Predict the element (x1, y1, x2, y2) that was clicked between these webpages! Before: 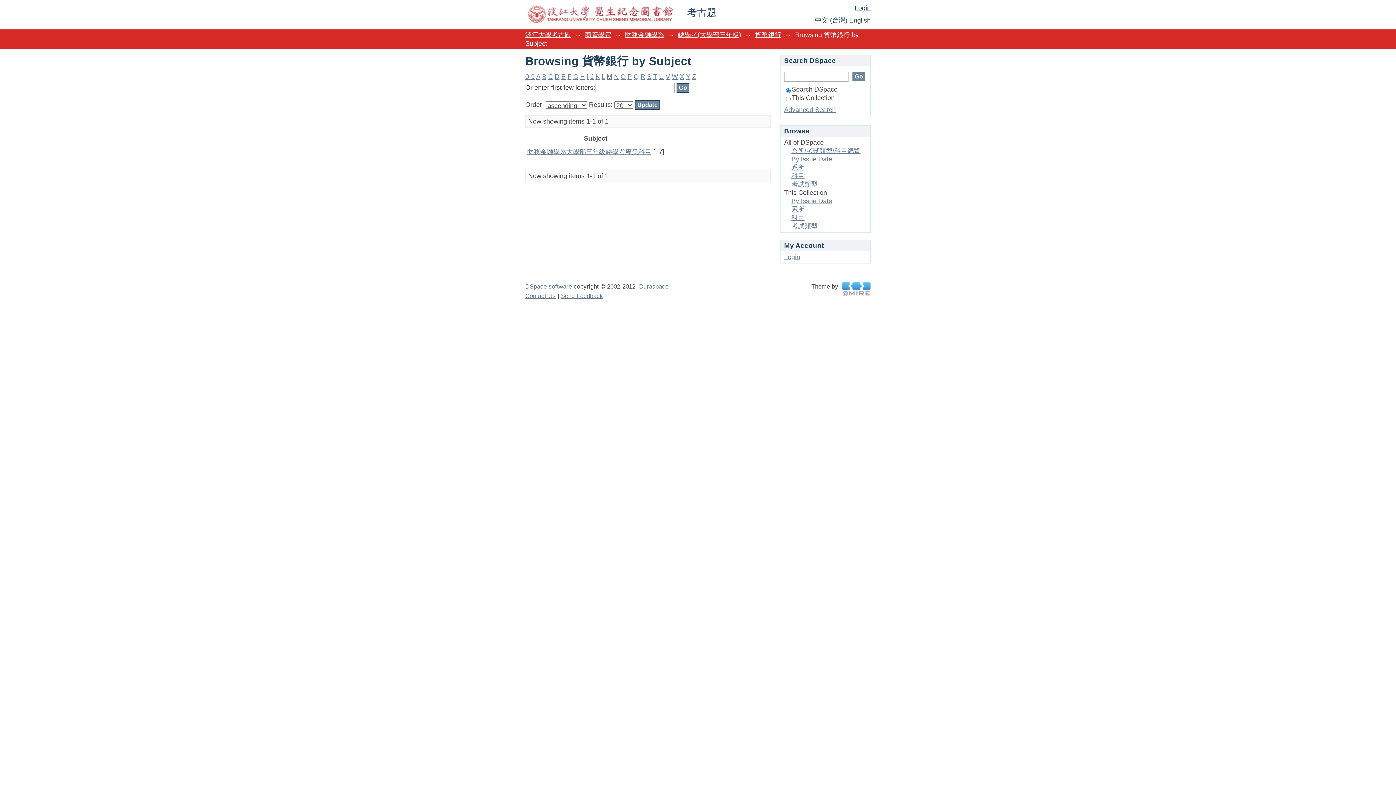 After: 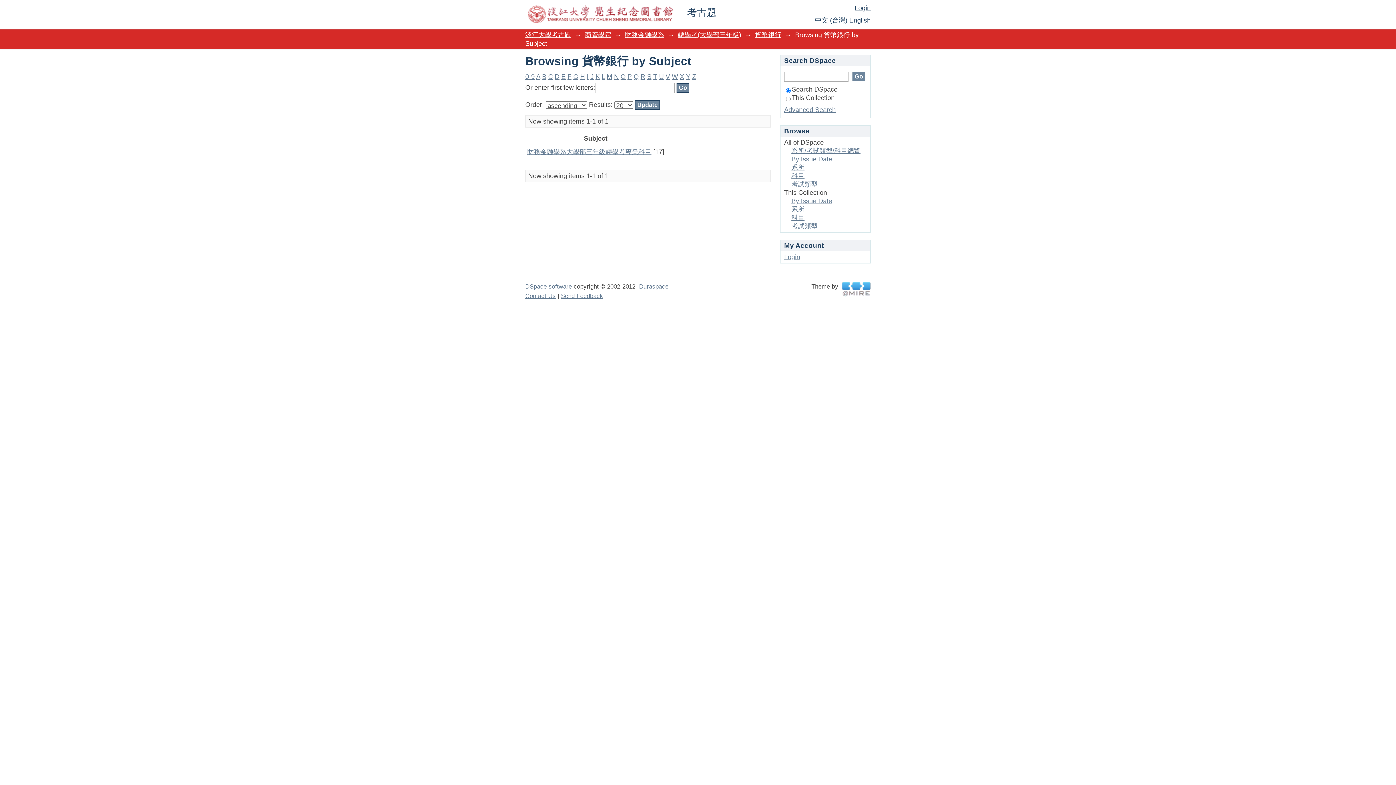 Action: bbox: (659, 73, 664, 80) label: U